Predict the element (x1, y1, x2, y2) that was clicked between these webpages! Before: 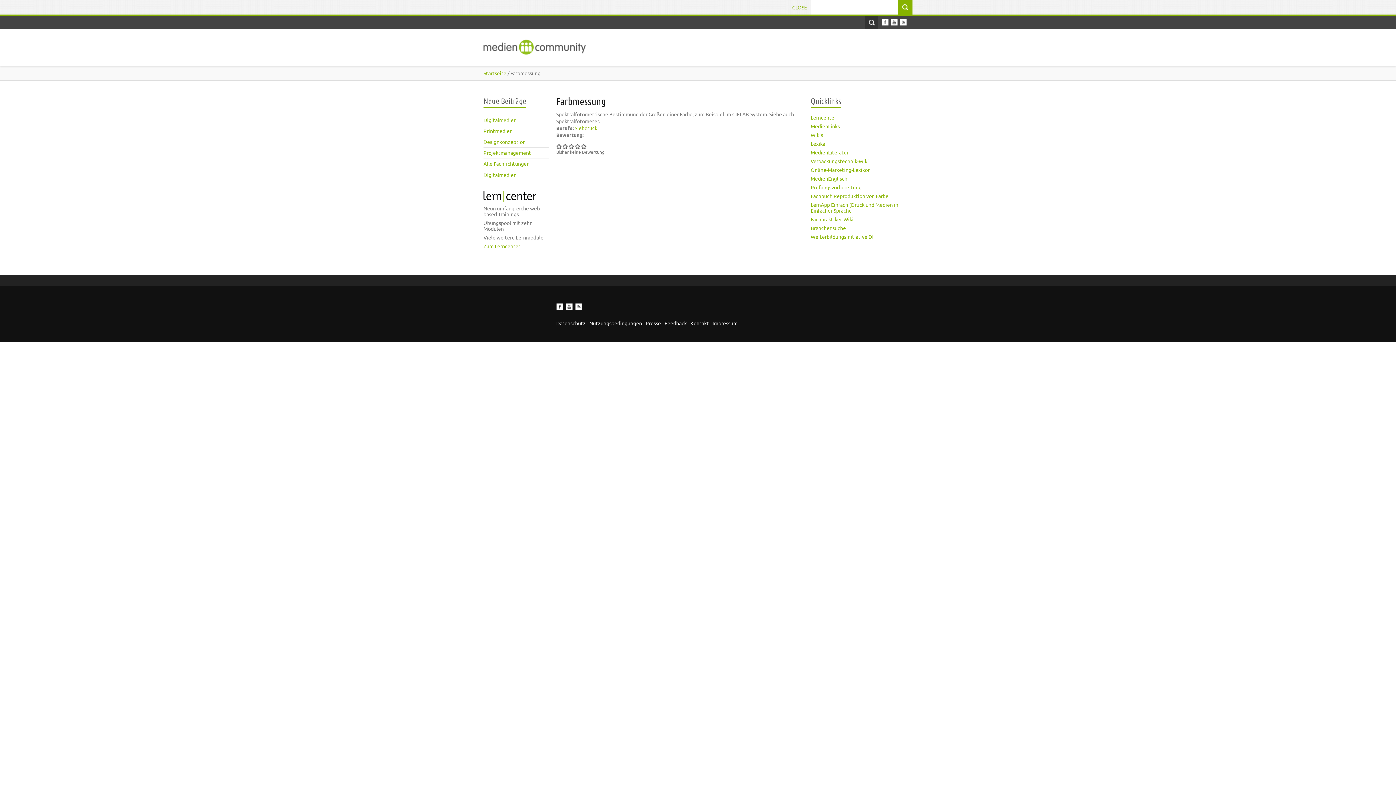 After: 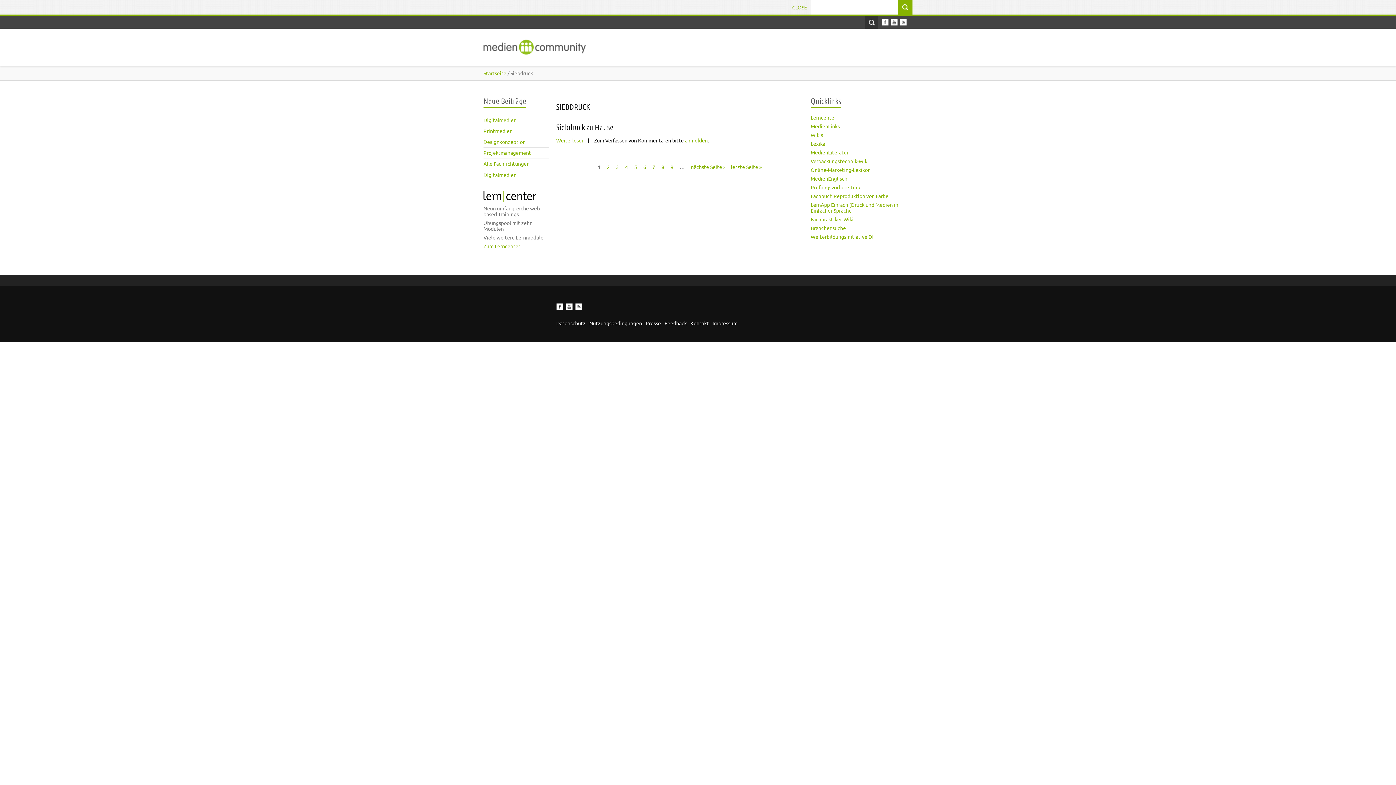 Action: bbox: (574, 124, 597, 131) label: Siebdruck